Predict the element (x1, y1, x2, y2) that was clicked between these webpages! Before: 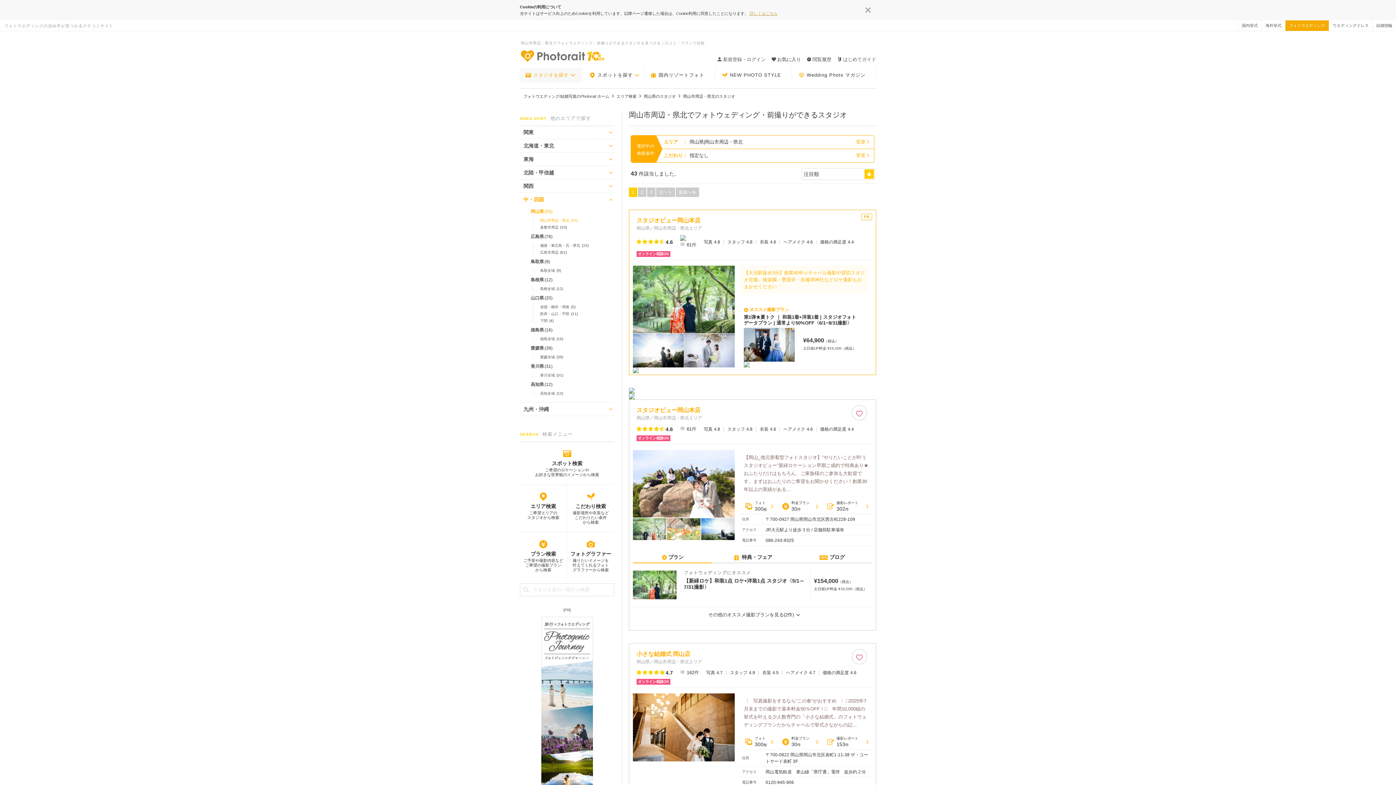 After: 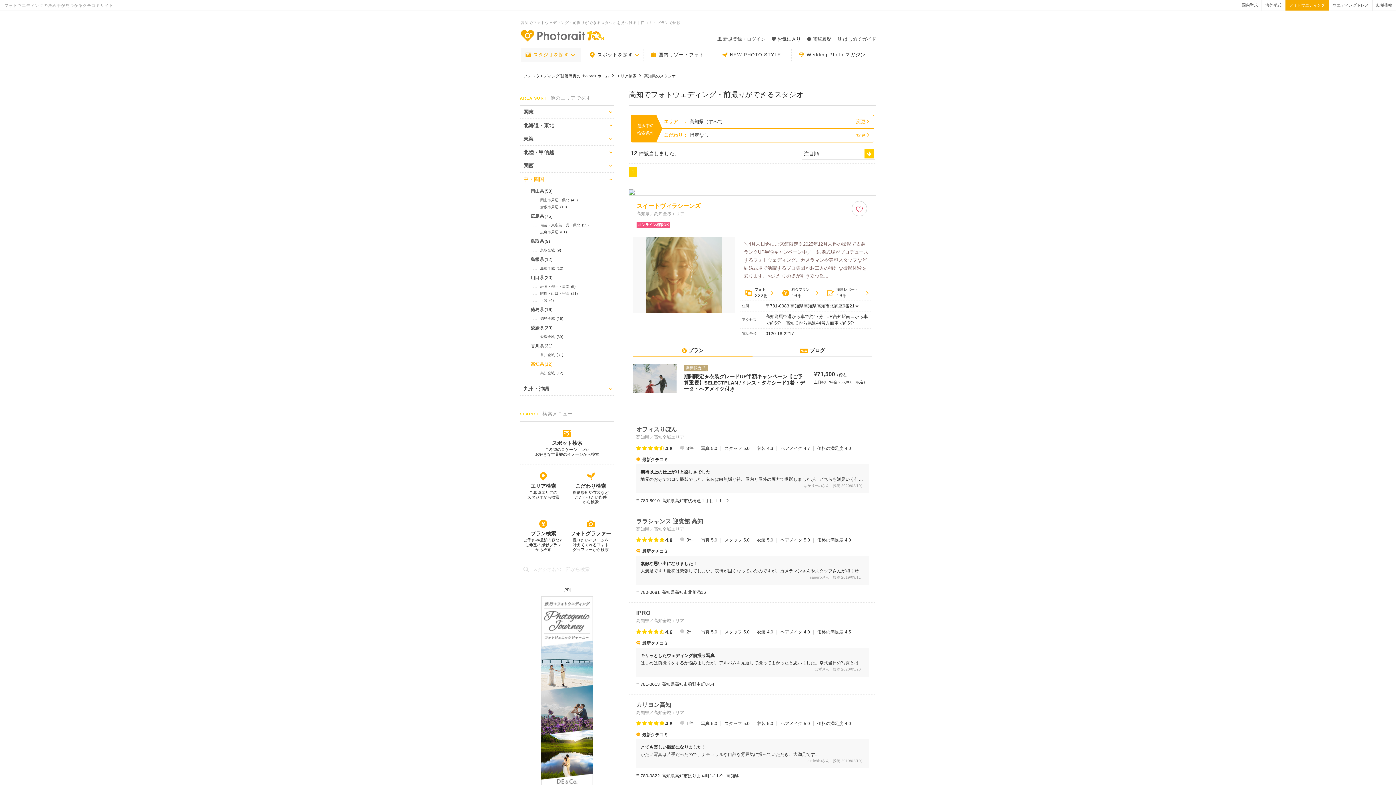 Action: label: 高知県(12) bbox: (527, 379, 614, 390)